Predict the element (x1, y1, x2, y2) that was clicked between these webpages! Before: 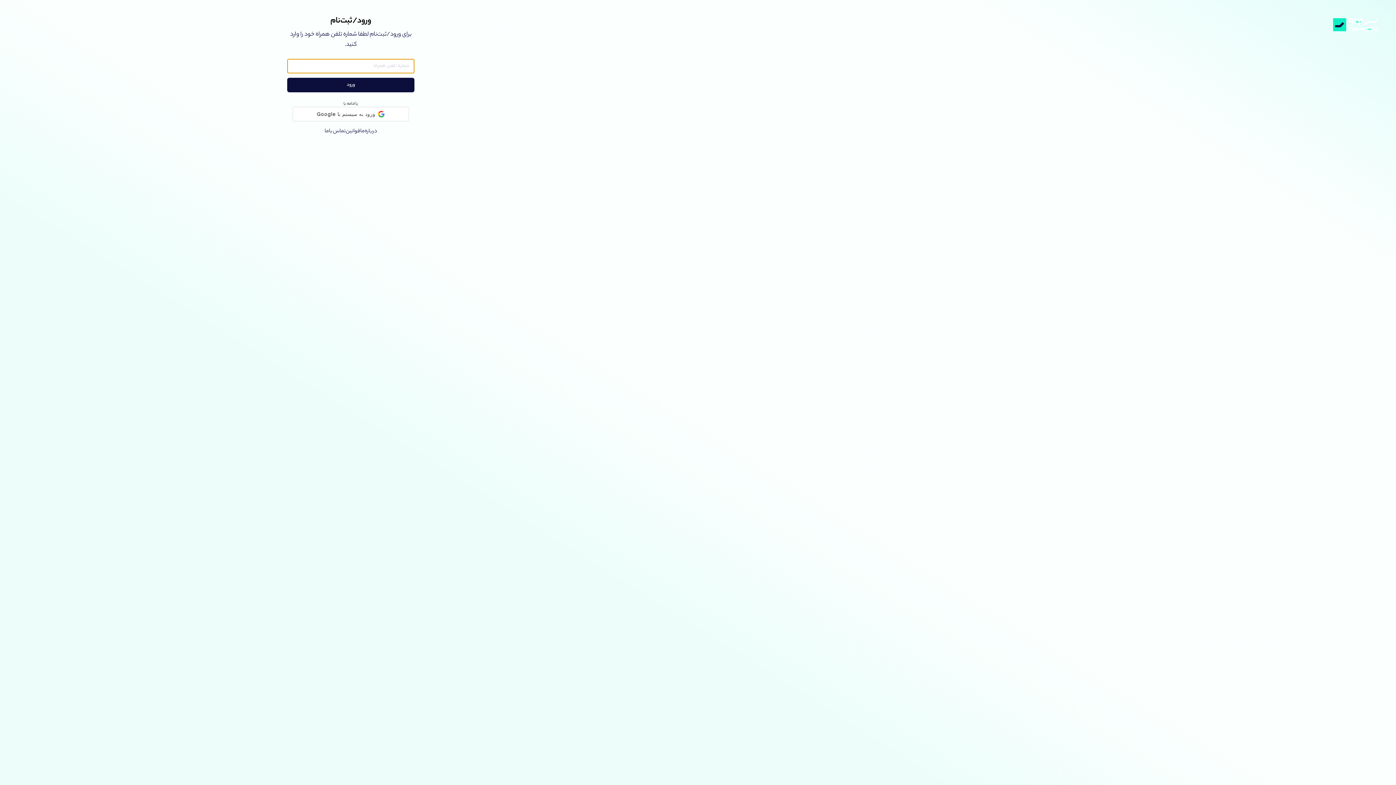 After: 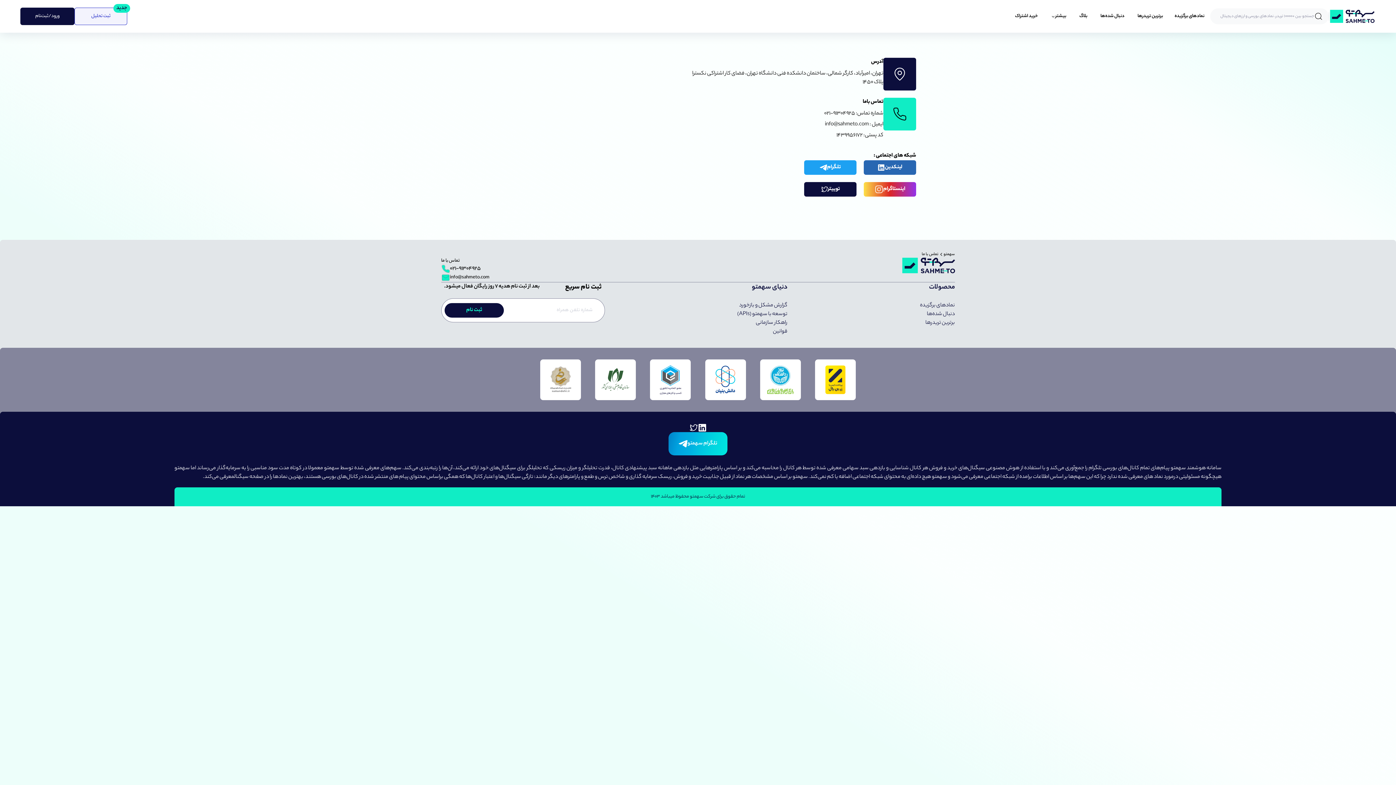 Action: bbox: (324, 127, 345, 136) label: تماس باما